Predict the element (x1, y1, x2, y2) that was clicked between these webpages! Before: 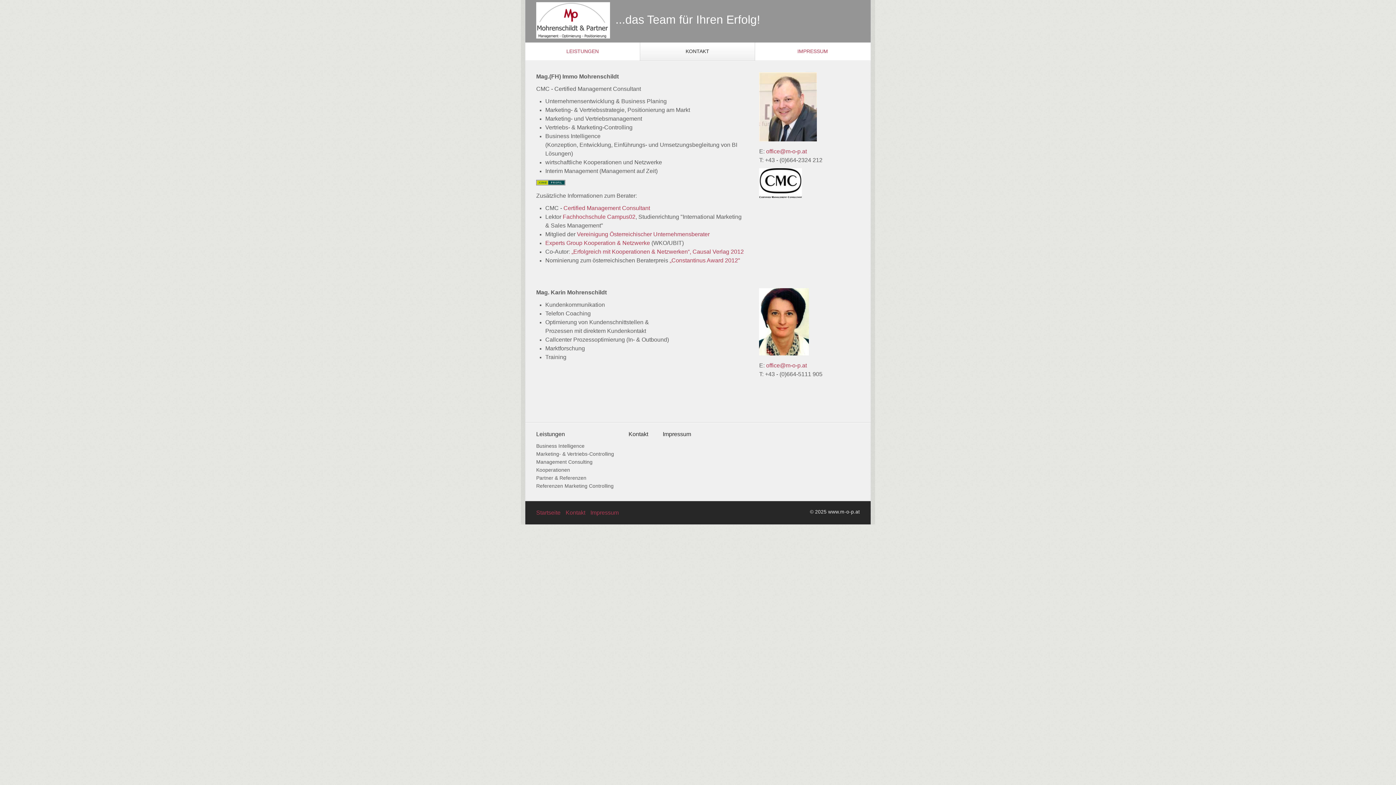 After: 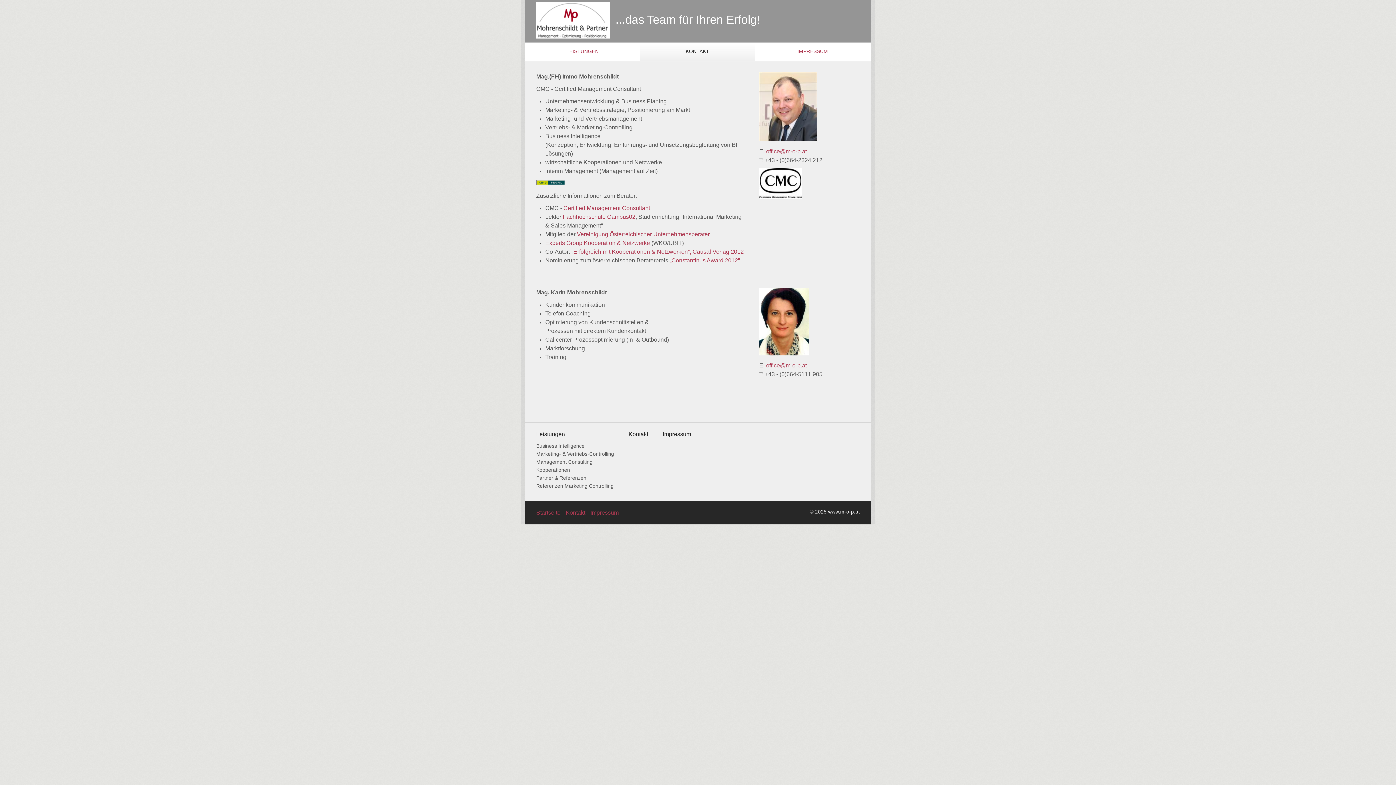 Action: bbox: (766, 149, 807, 154) label: office@m-o-p.at